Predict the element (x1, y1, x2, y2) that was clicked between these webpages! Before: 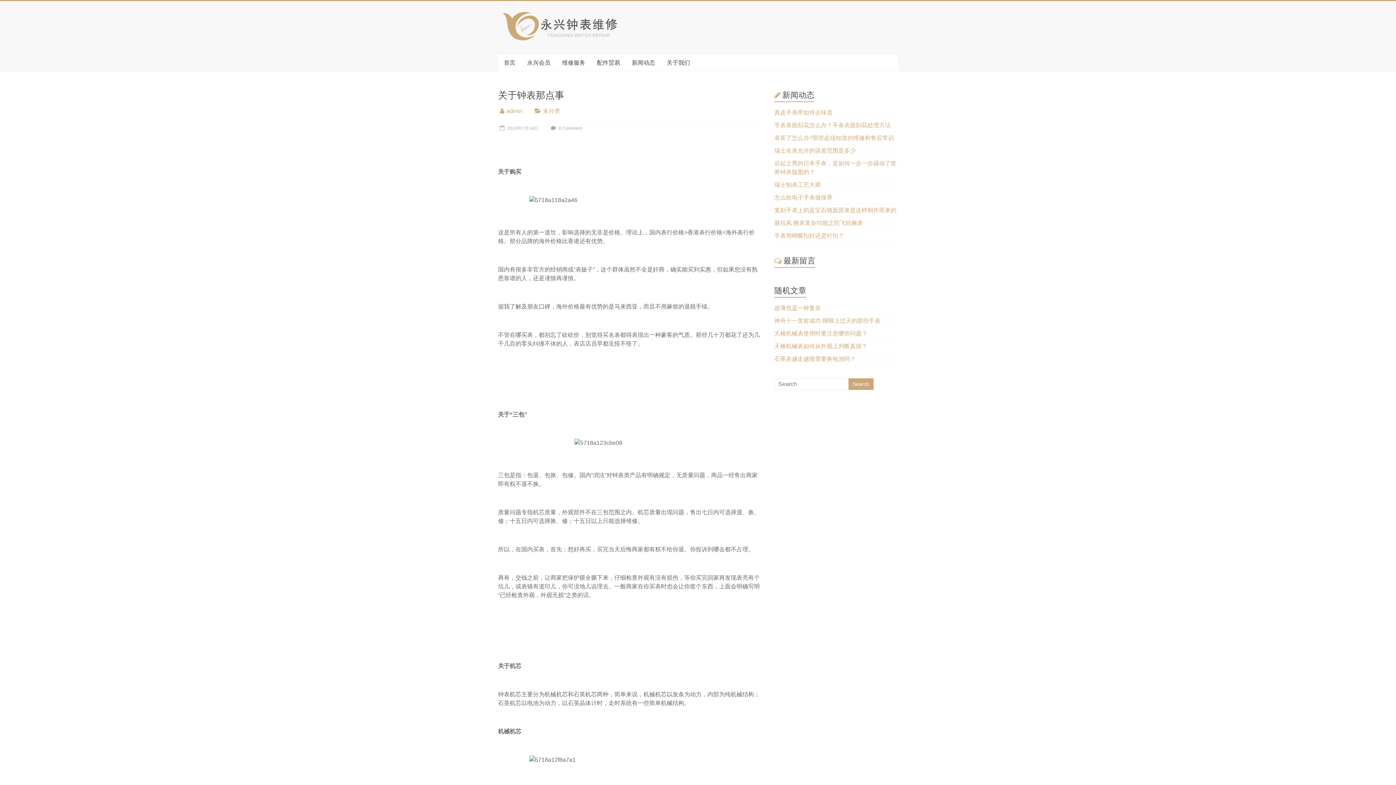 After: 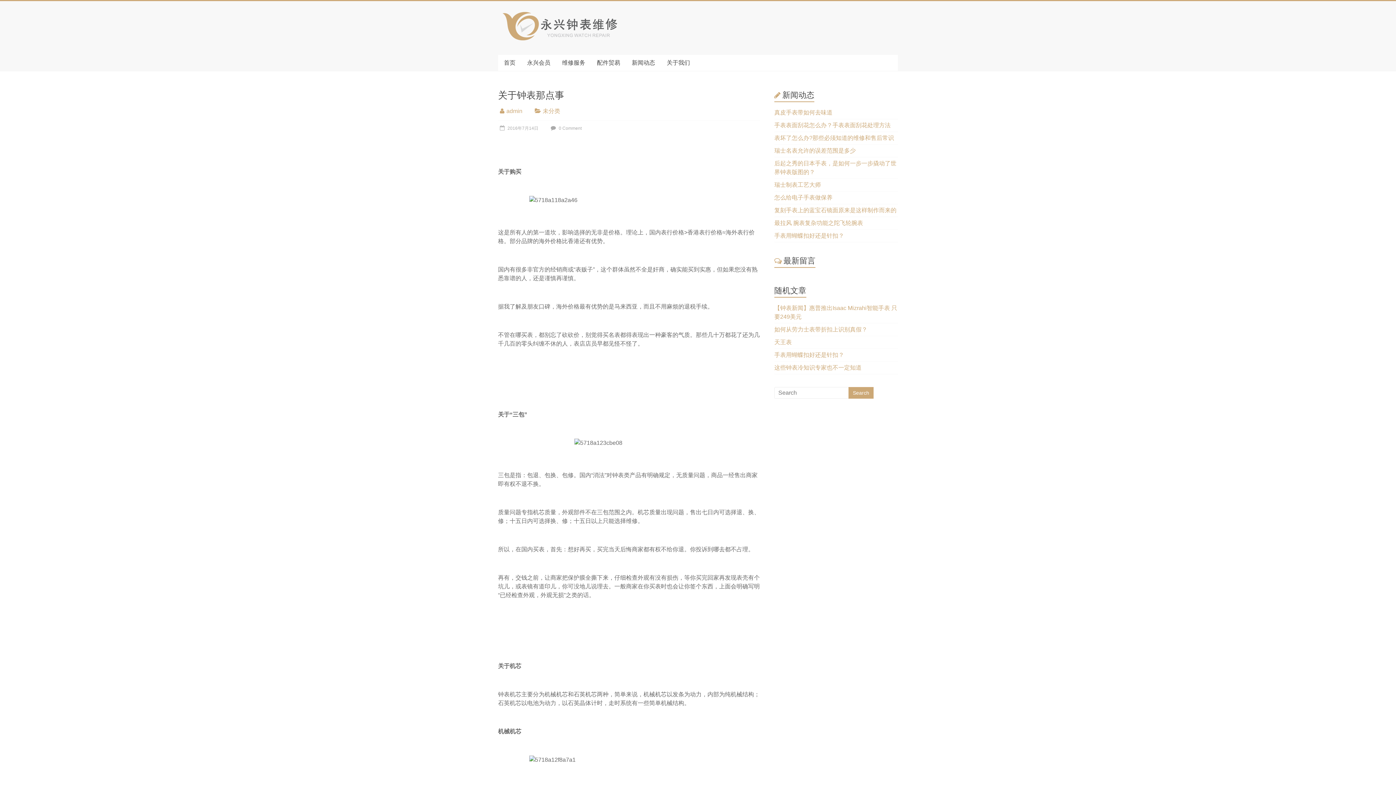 Action: label:  2016年7月14日 bbox: (498, 125, 538, 130)